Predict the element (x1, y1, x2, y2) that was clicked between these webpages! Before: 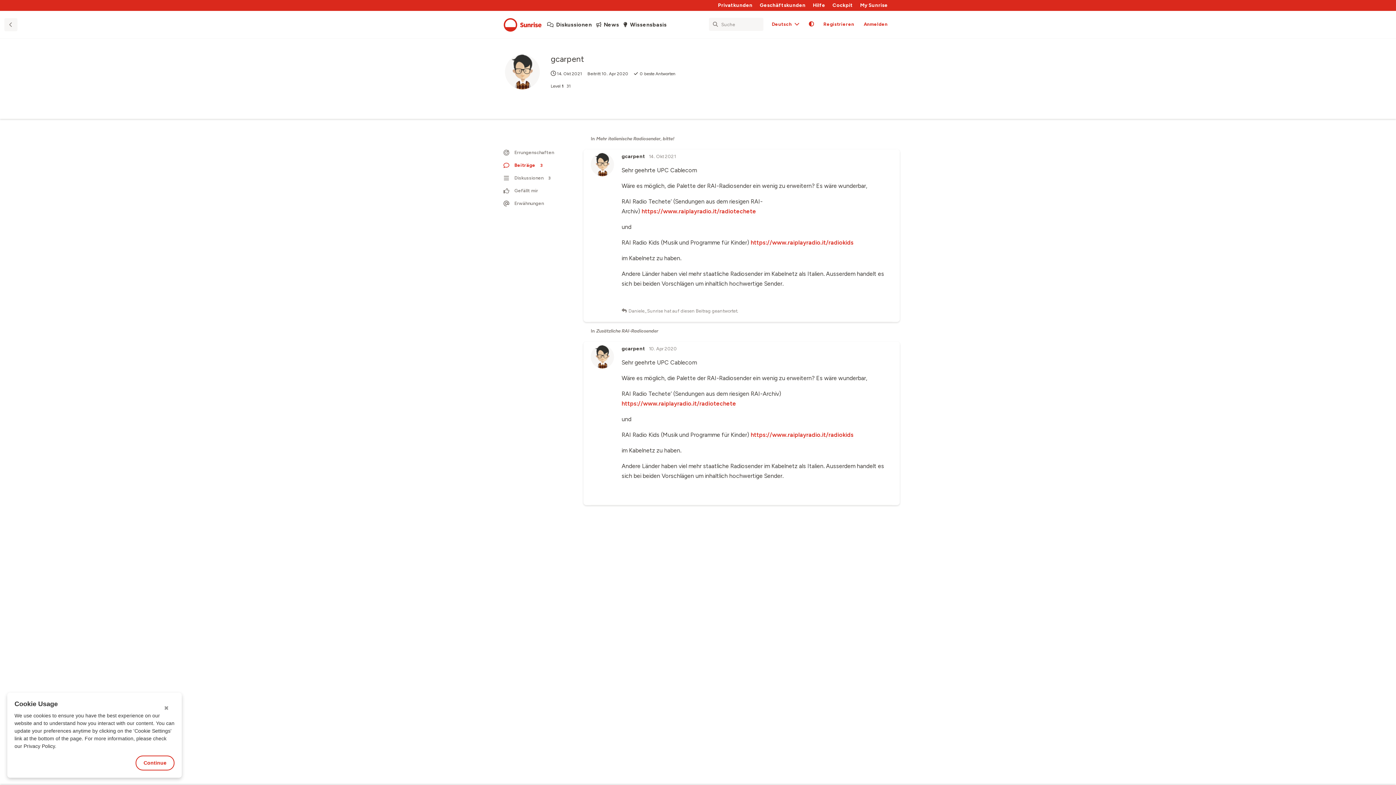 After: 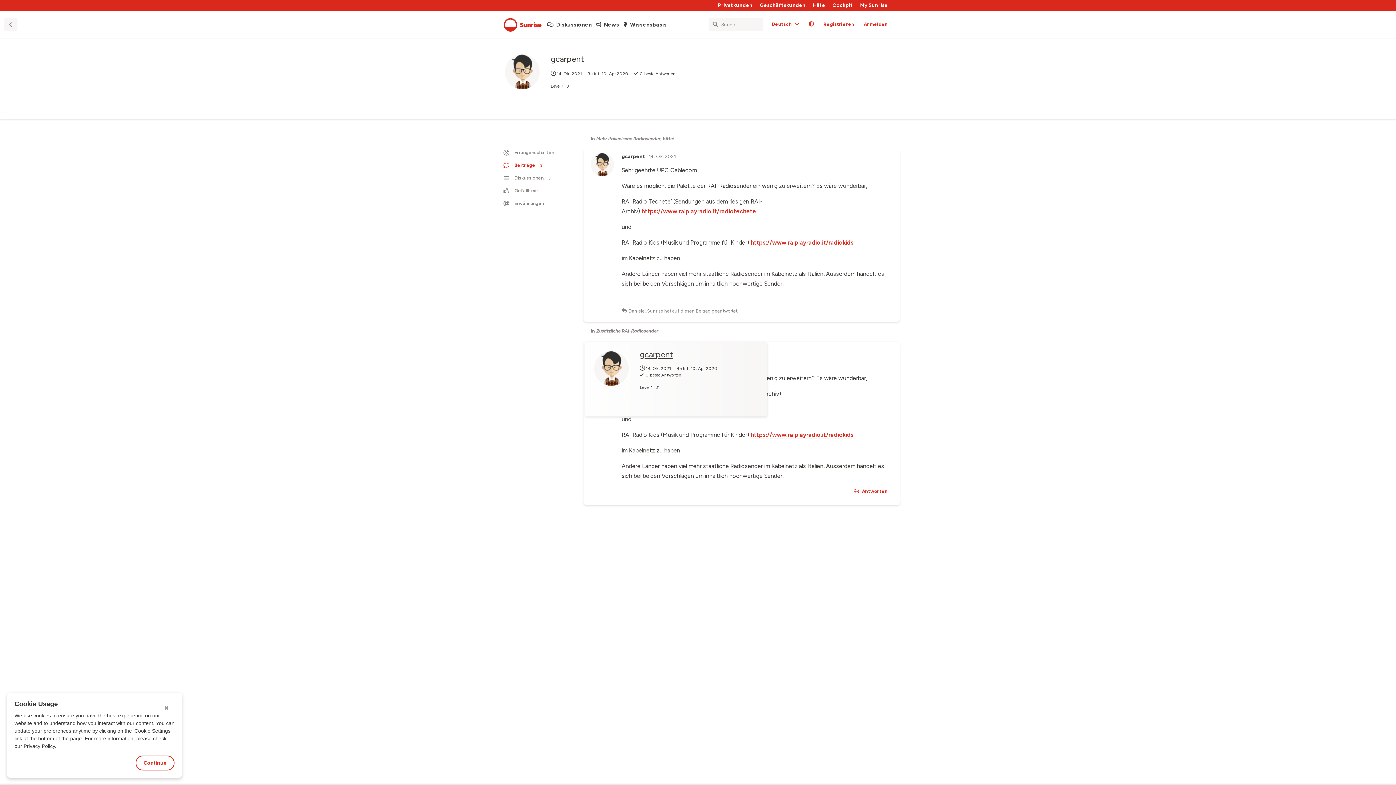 Action: label: gcarpent bbox: (621, 345, 645, 352)